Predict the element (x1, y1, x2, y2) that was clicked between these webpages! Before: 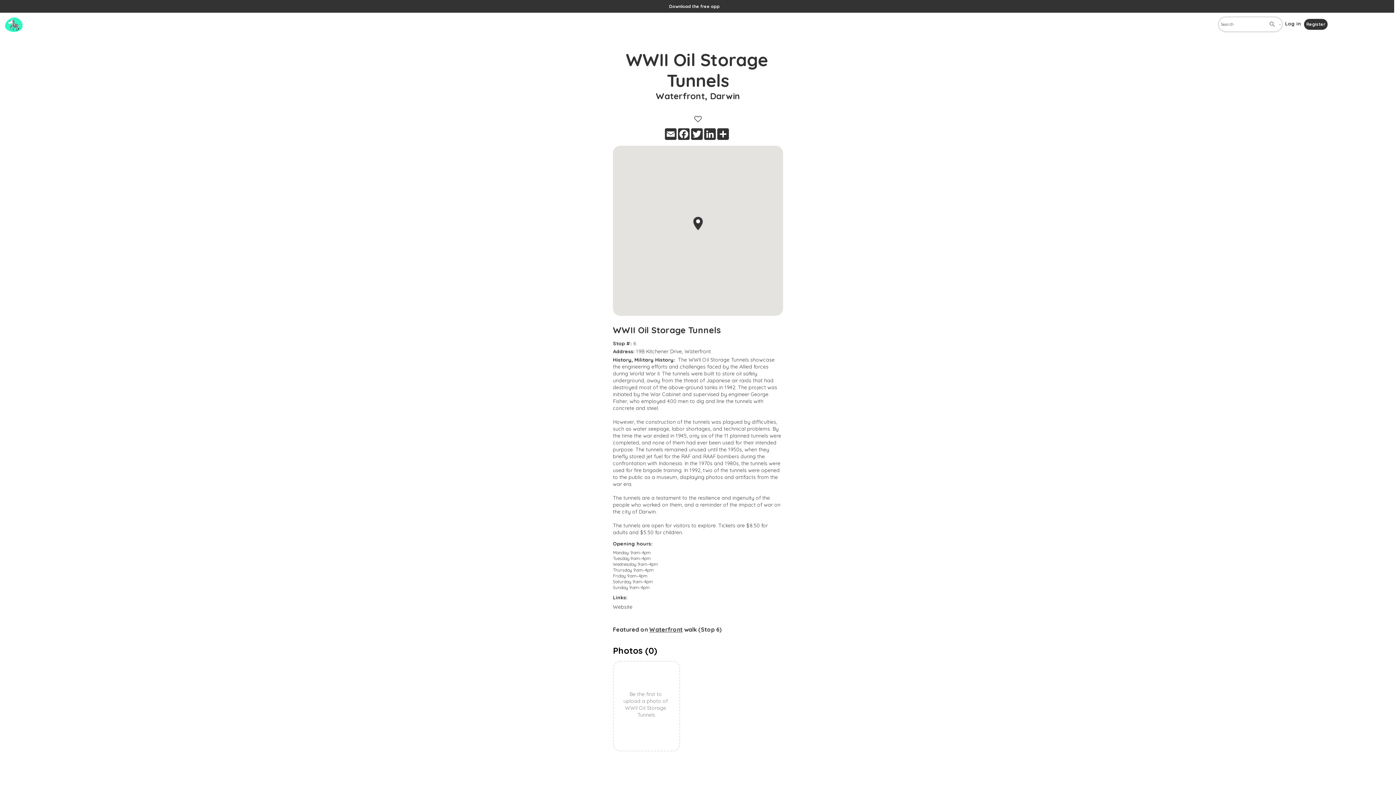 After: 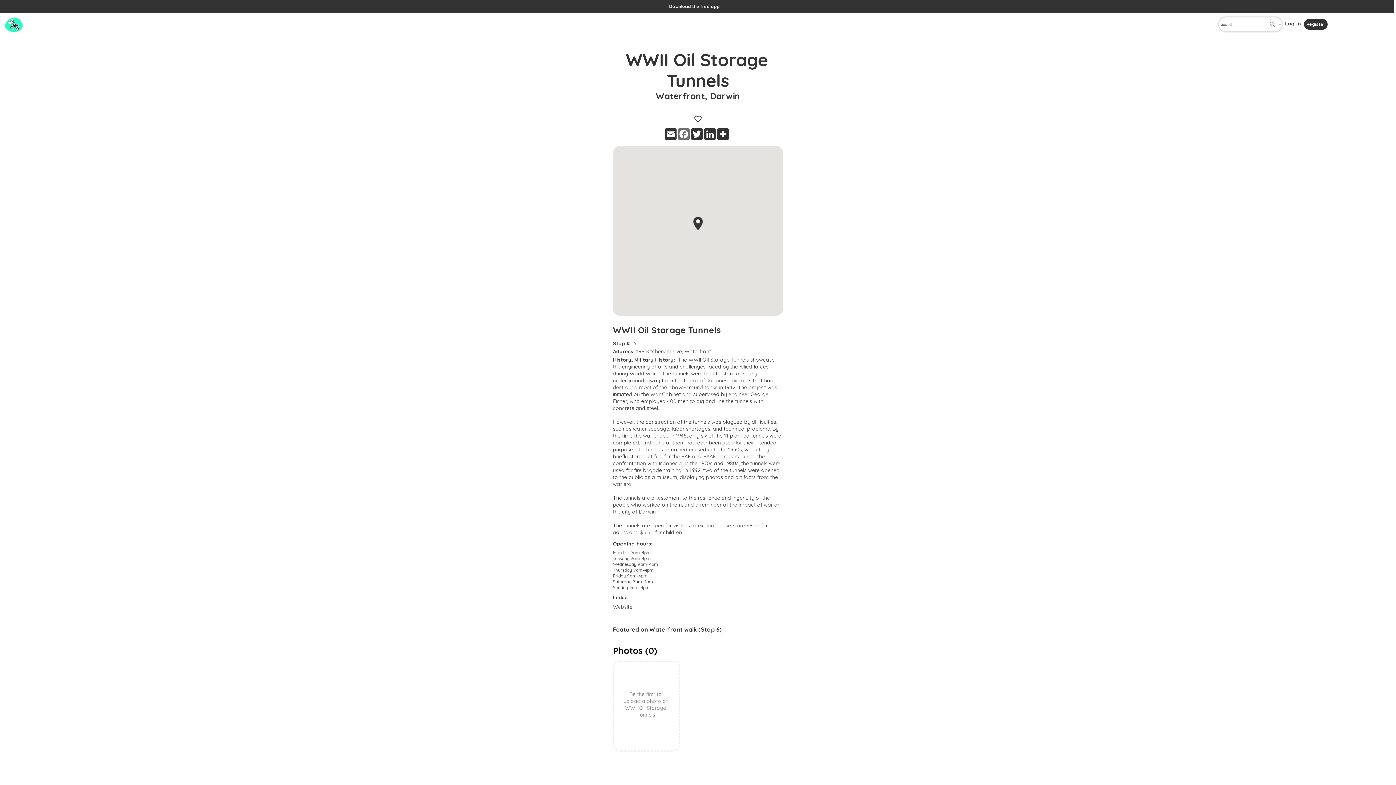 Action: bbox: (677, 128, 690, 140) label: Facebook